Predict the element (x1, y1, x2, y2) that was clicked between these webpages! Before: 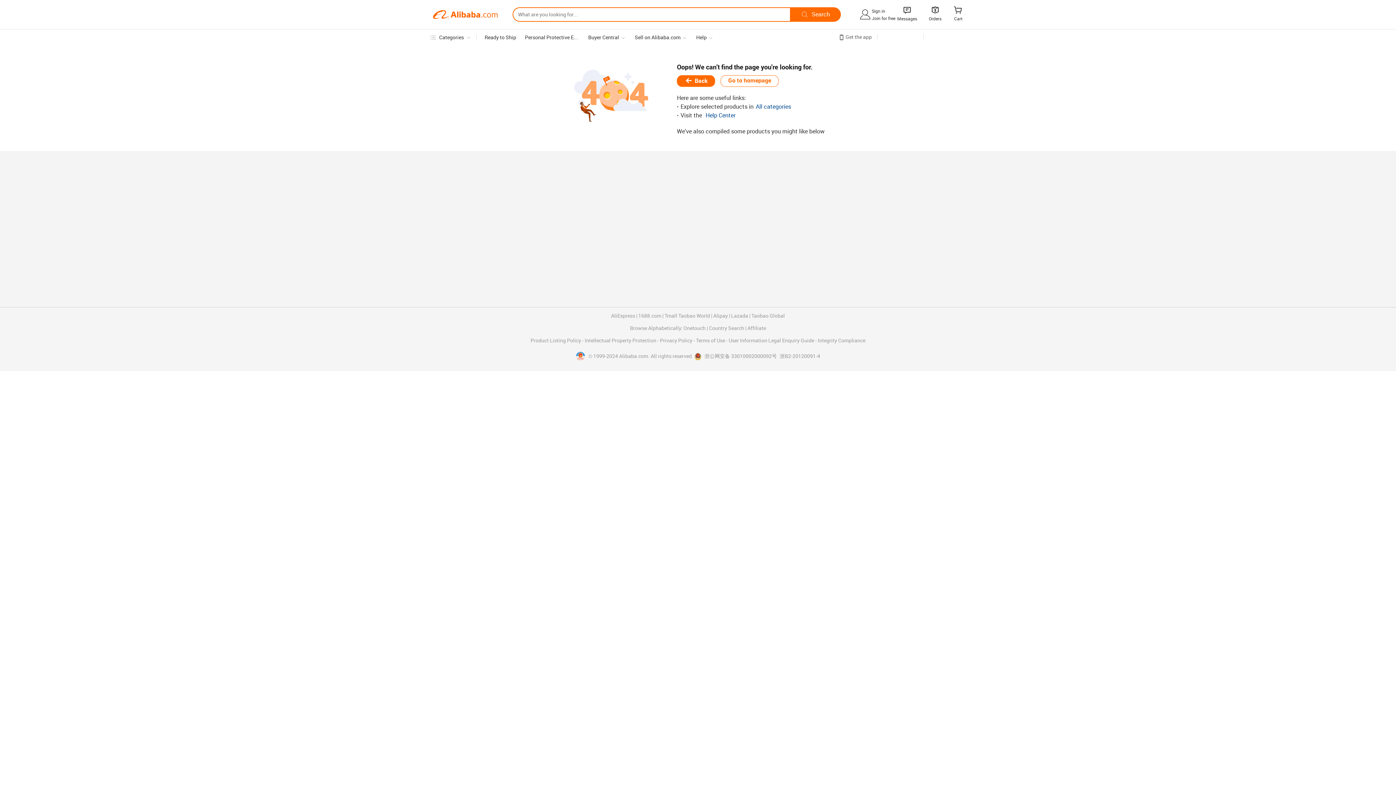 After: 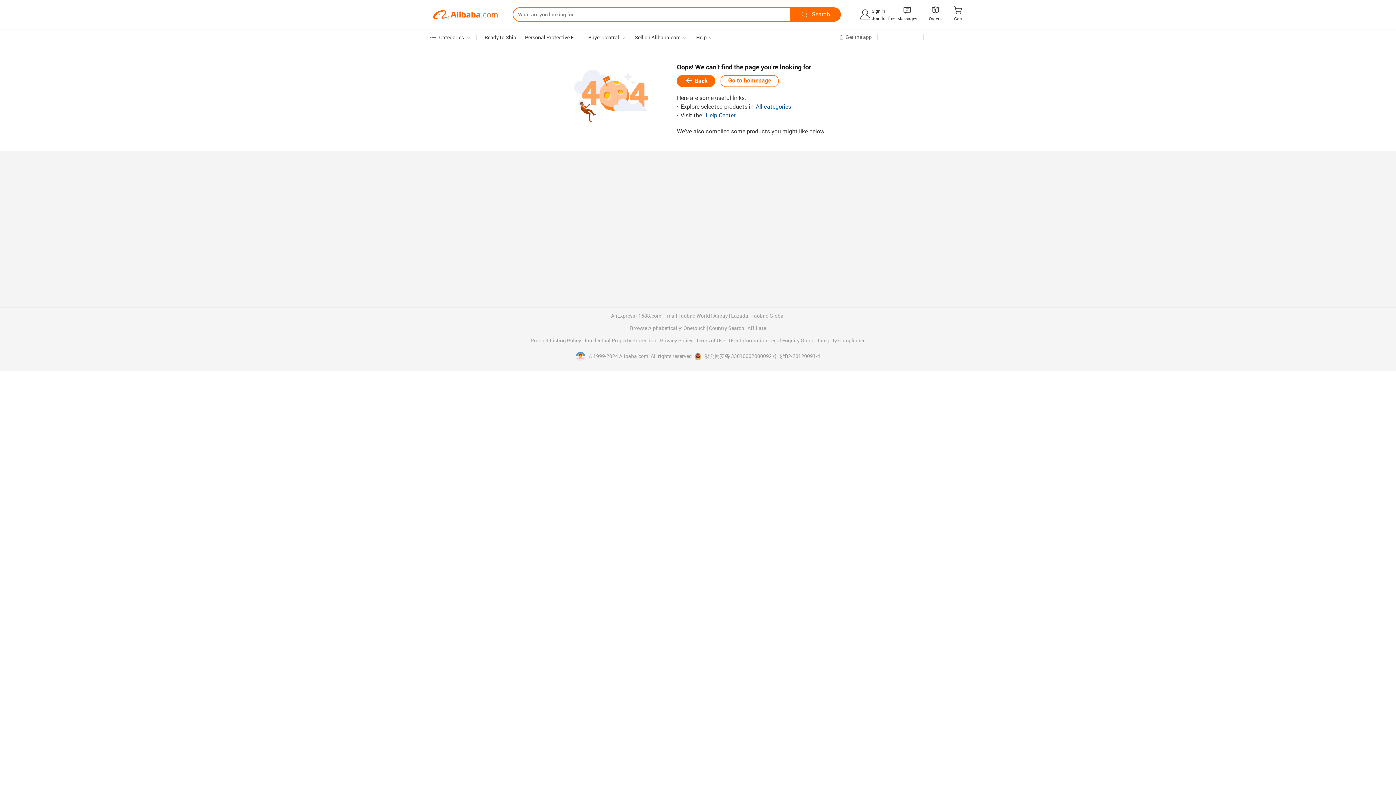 Action: bbox: (713, 313, 728, 318) label: Alipay